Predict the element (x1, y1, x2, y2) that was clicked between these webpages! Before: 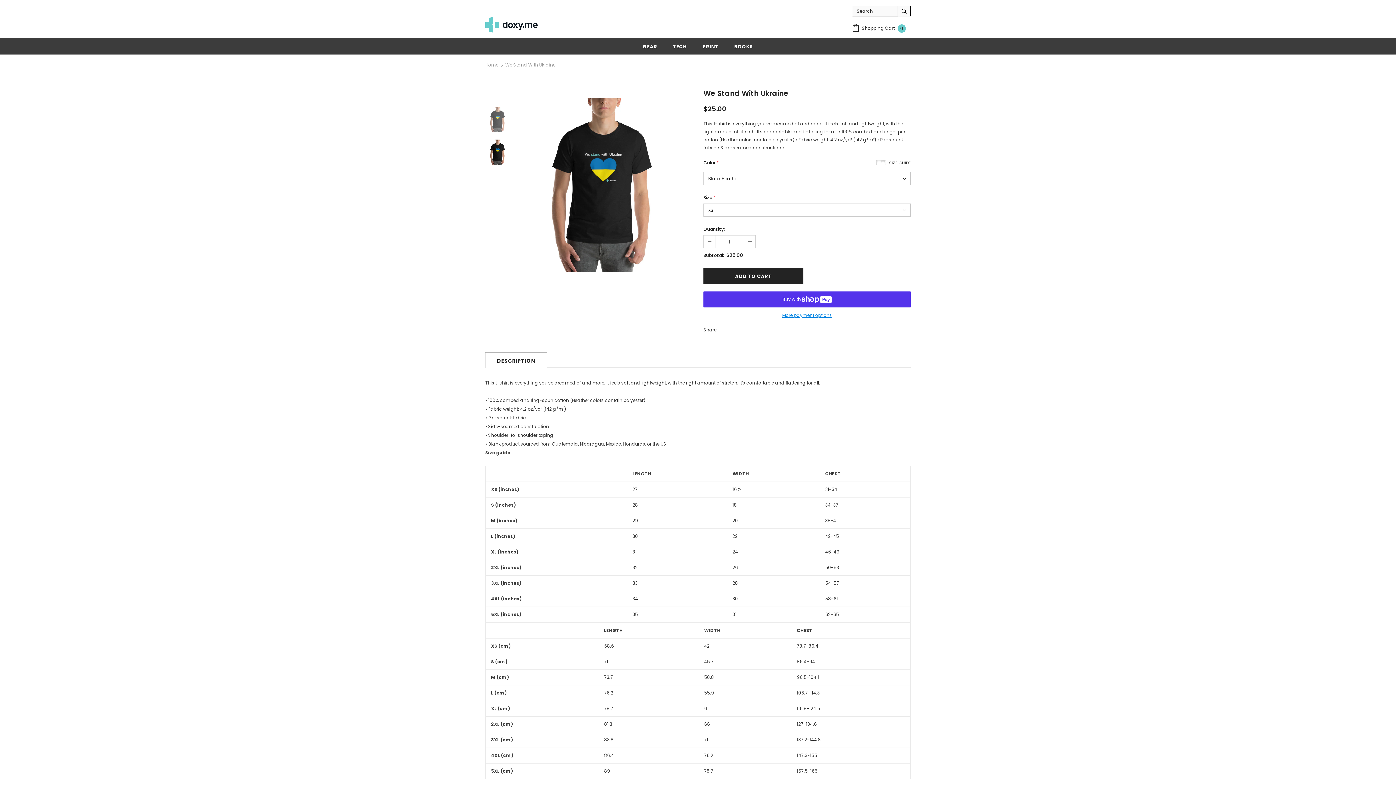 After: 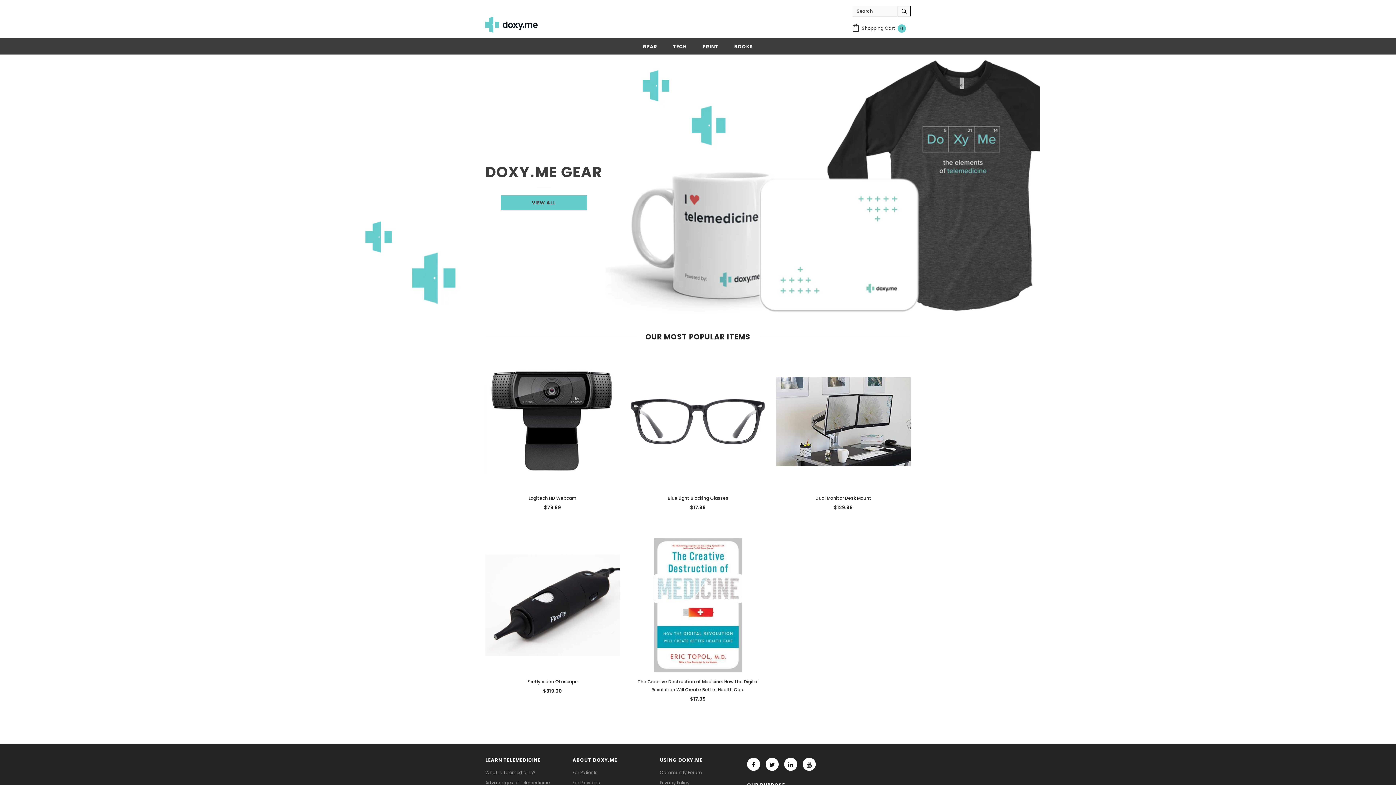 Action: bbox: (485, 60, 498, 69) label: Home